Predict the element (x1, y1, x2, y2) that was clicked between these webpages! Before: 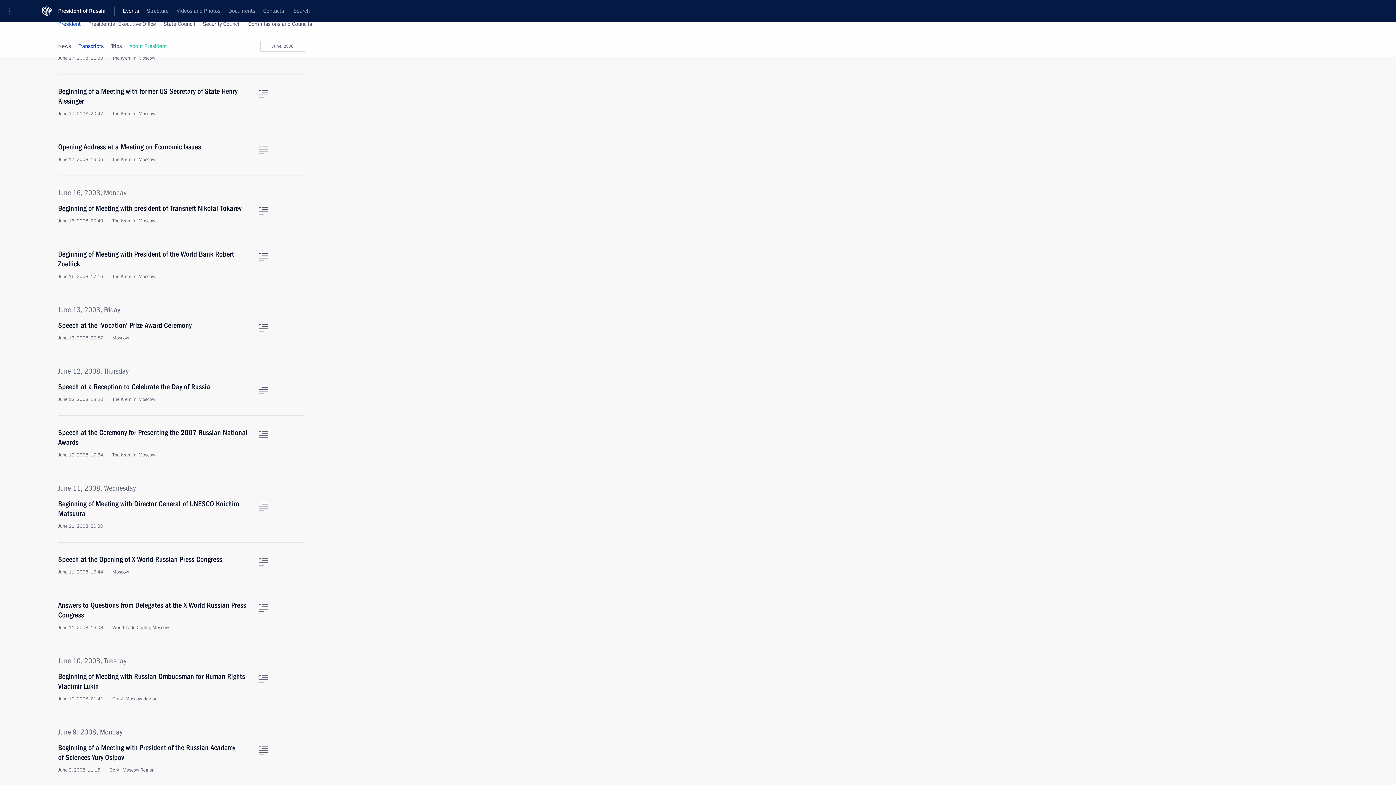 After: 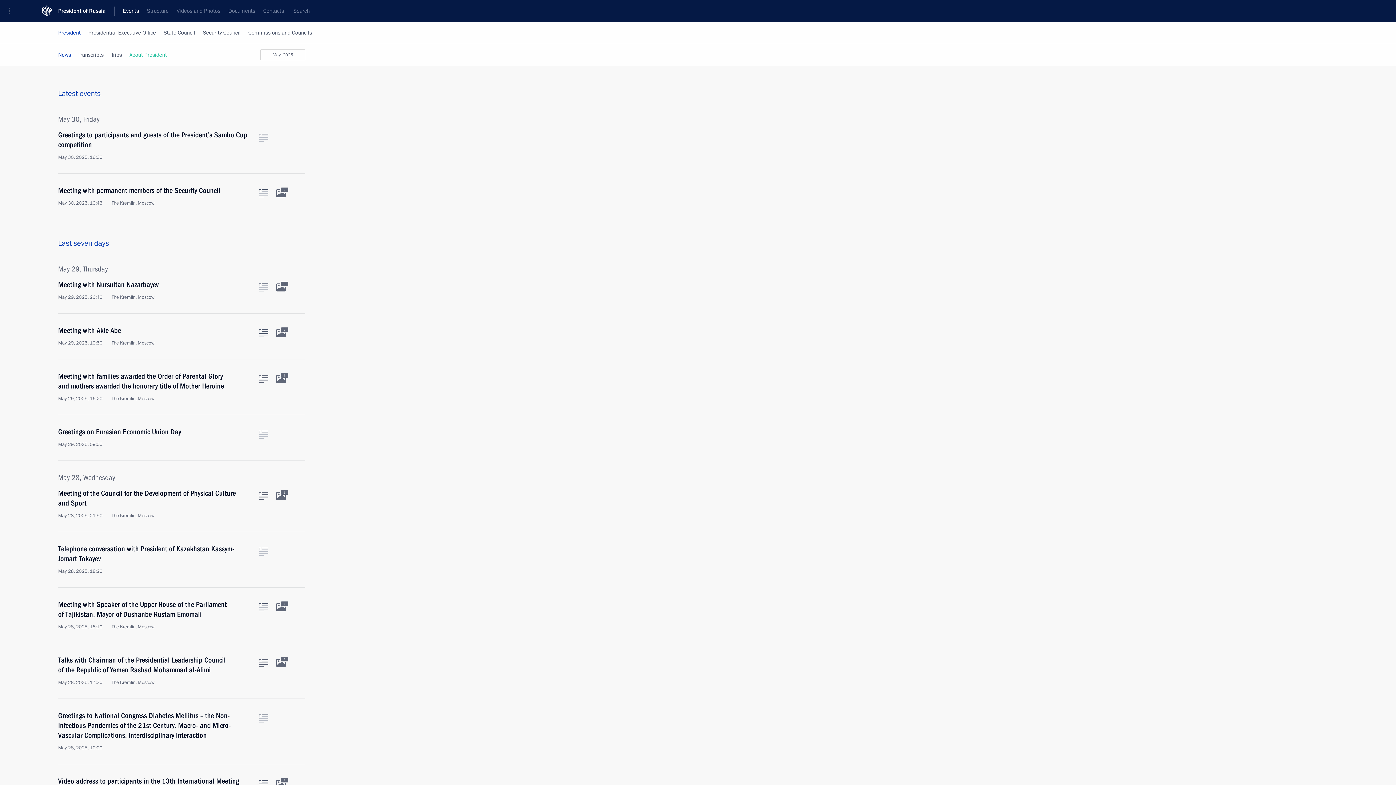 Action: bbox: (118, 0, 142, 21) label: Events